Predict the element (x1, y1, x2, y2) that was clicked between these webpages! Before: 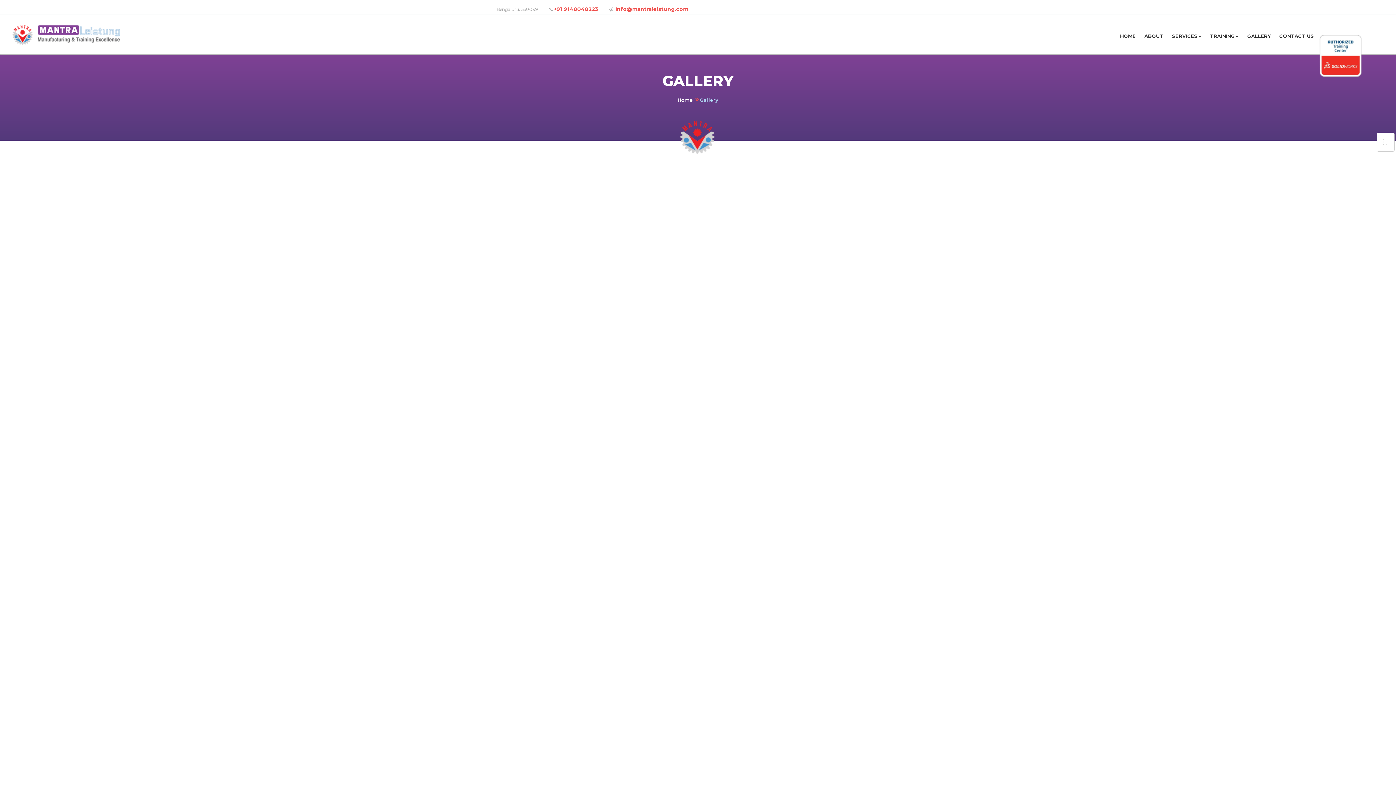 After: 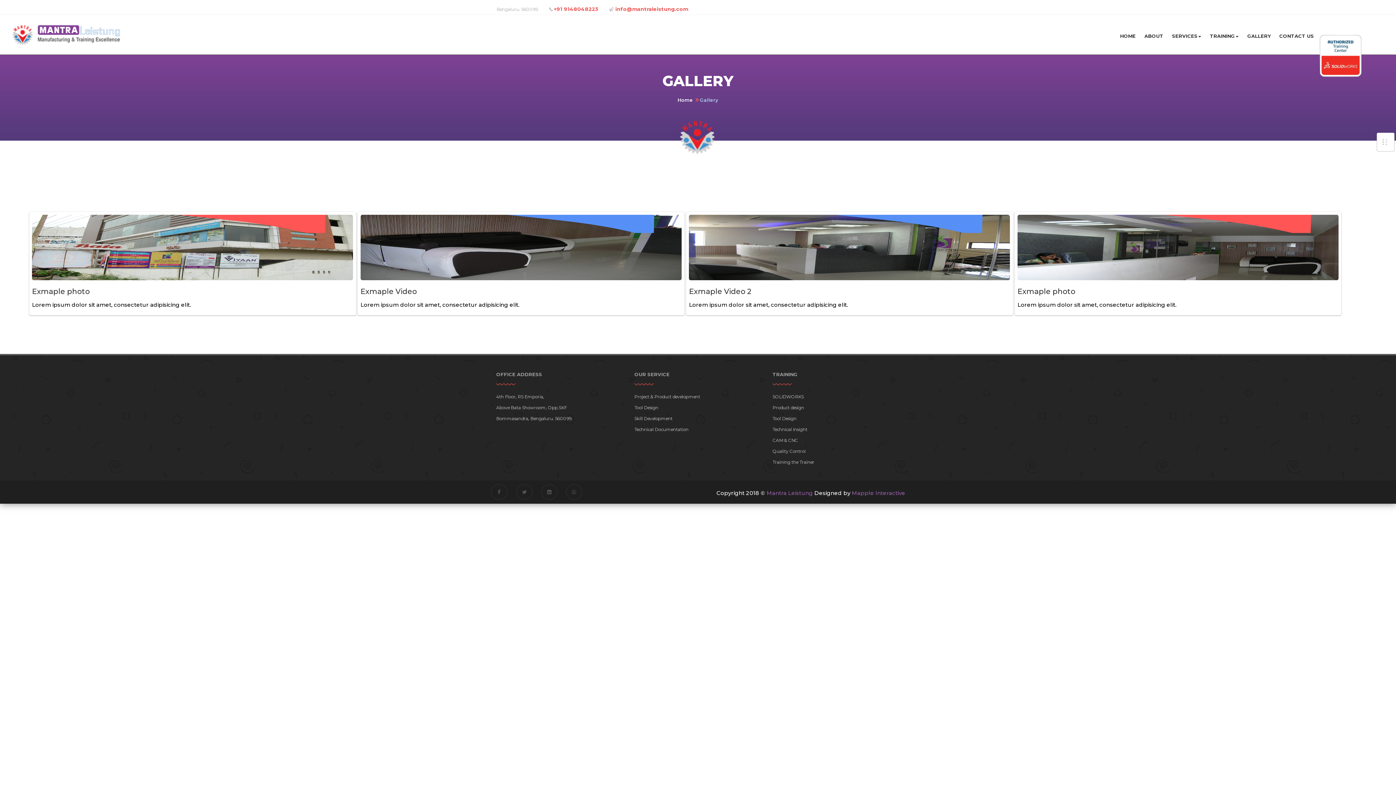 Action: bbox: (1244, 21, 1274, 48) label: GALLERY